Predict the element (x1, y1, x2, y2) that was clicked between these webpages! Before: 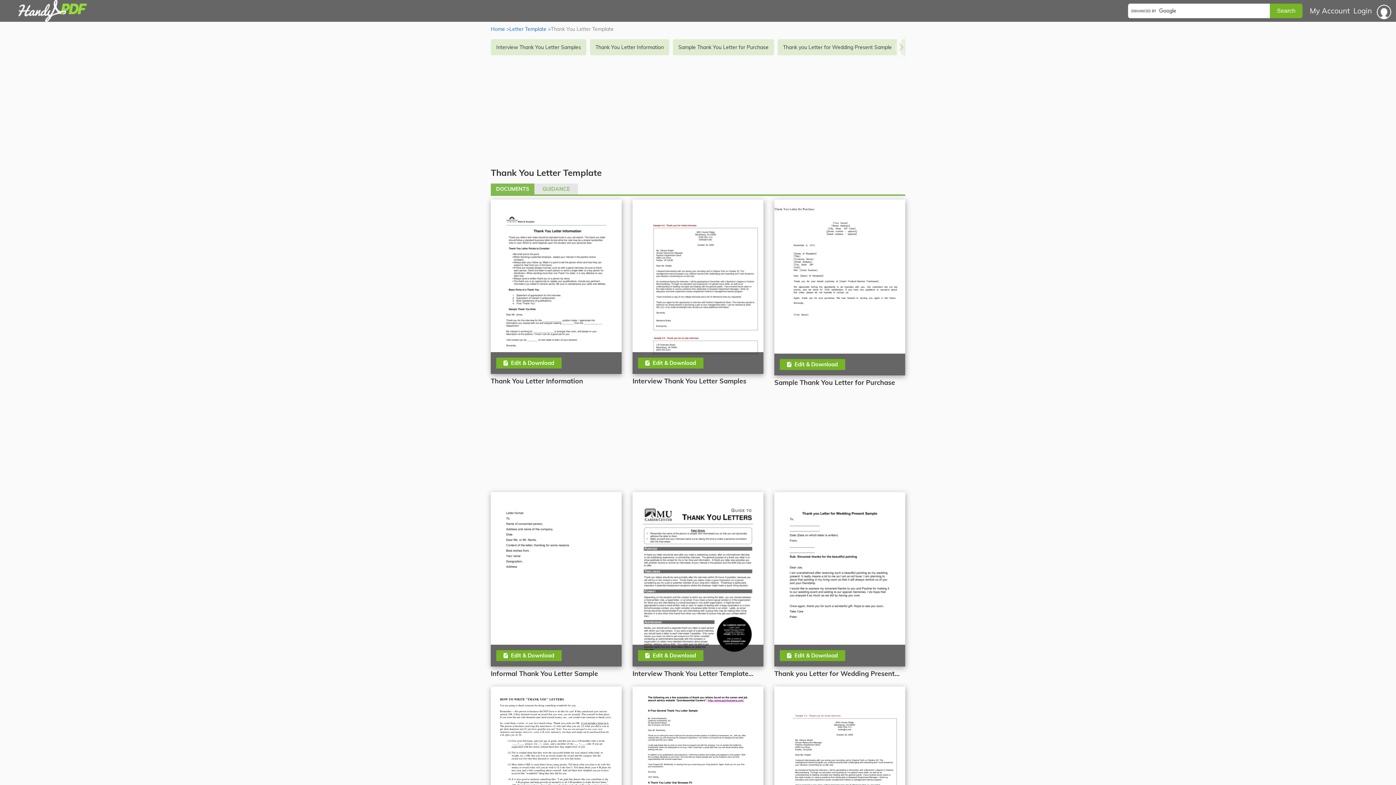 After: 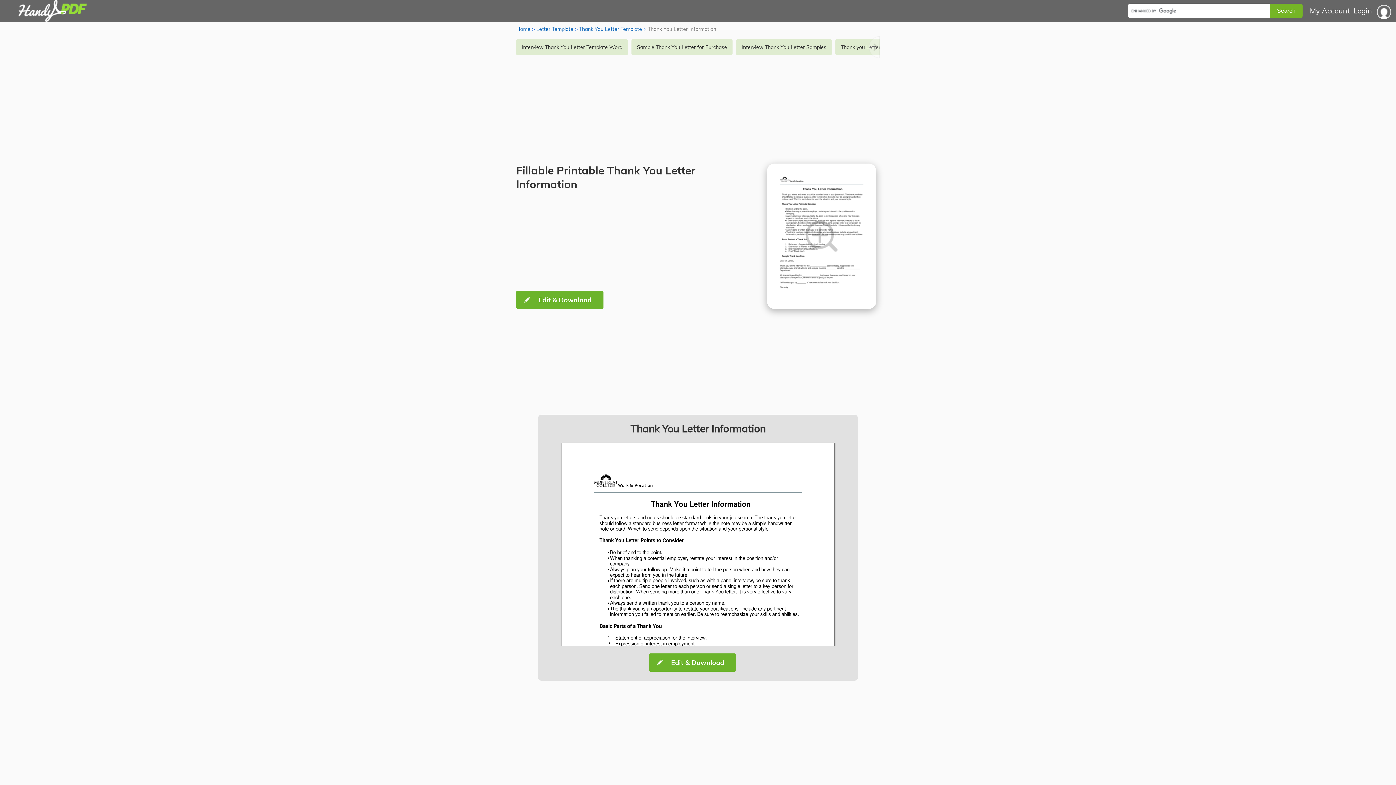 Action: bbox: (590, 39, 669, 55) label: Thank You Letter Information